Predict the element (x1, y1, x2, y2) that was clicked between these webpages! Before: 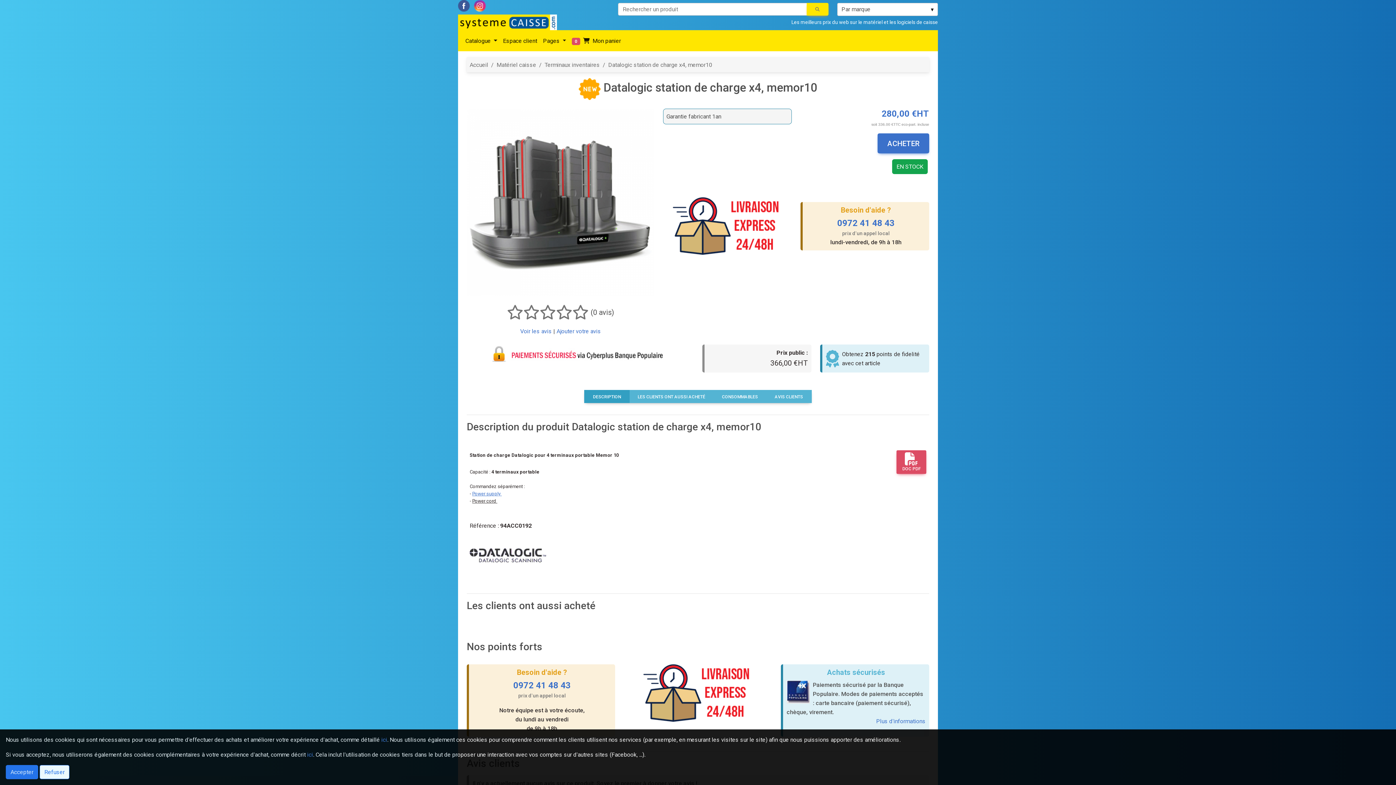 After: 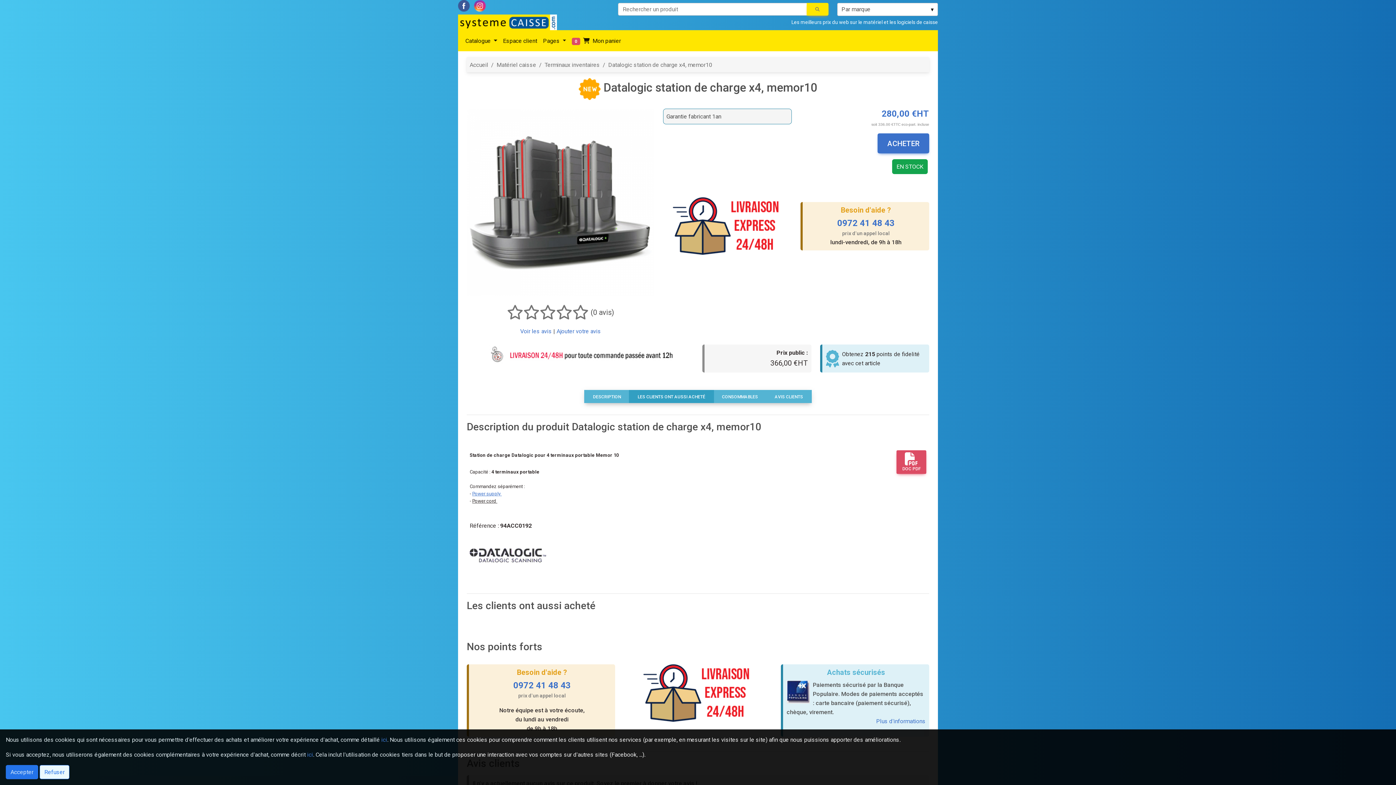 Action: bbox: (629, 390, 714, 403) label: LES CLIENTS ONT AUSSI ACHETÉ